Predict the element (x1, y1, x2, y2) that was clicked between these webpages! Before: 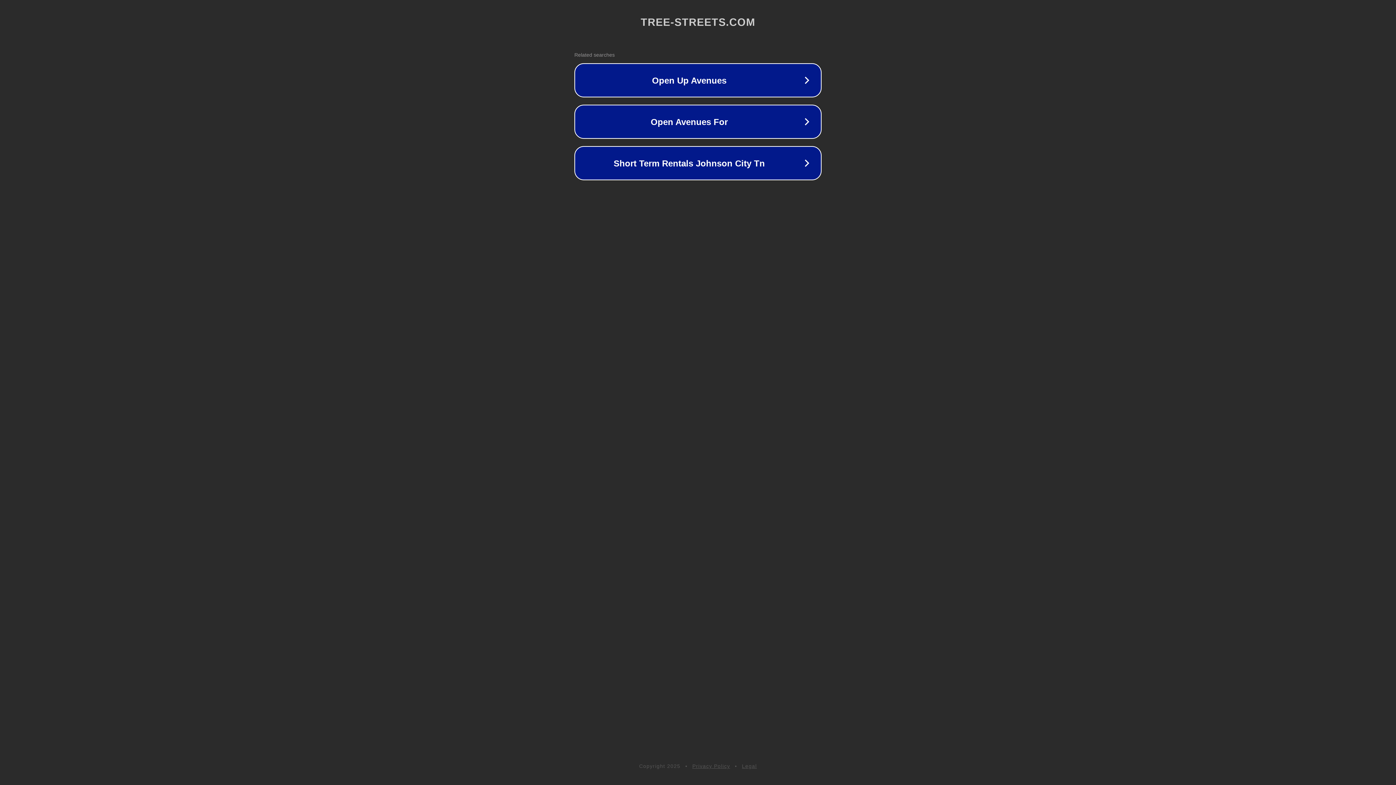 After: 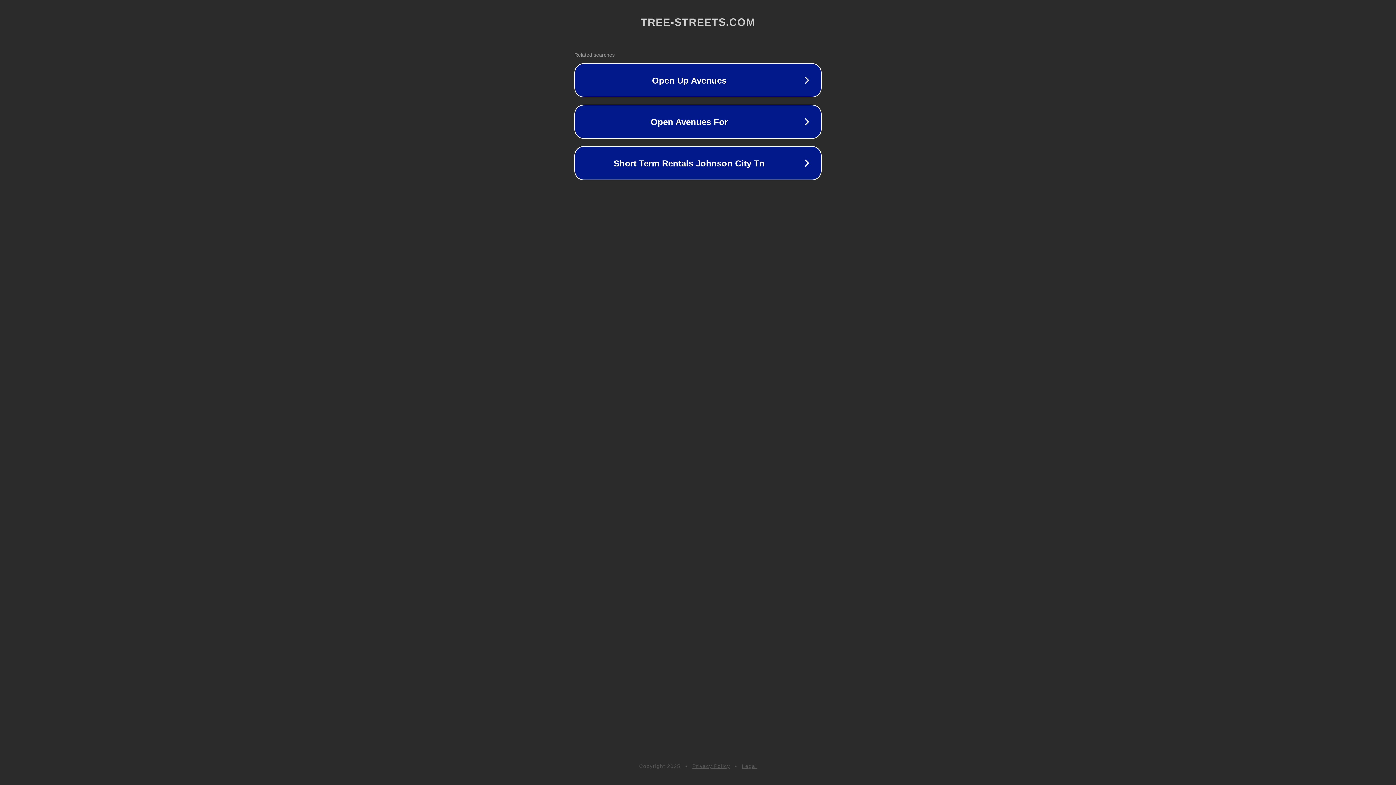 Action: label: Privacy Policy bbox: (692, 763, 730, 769)